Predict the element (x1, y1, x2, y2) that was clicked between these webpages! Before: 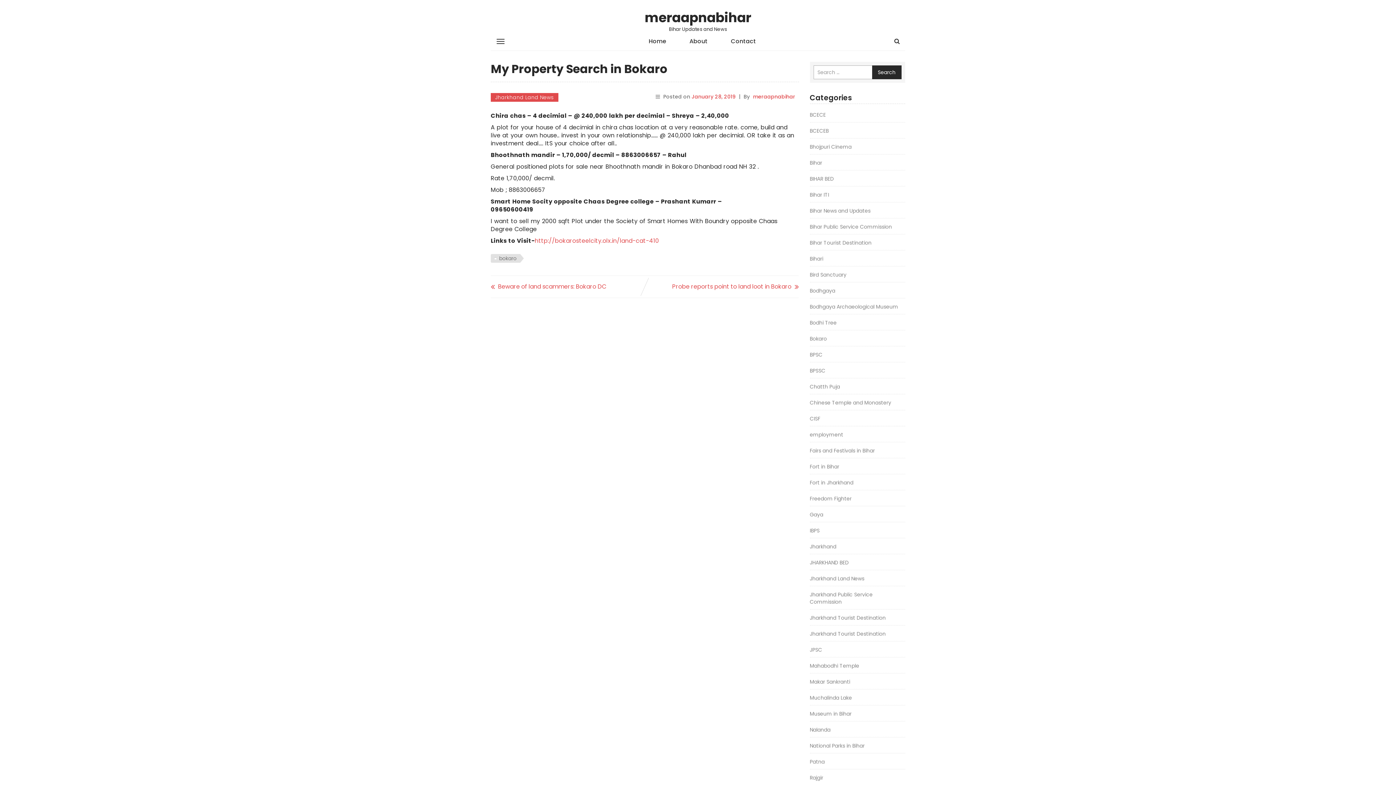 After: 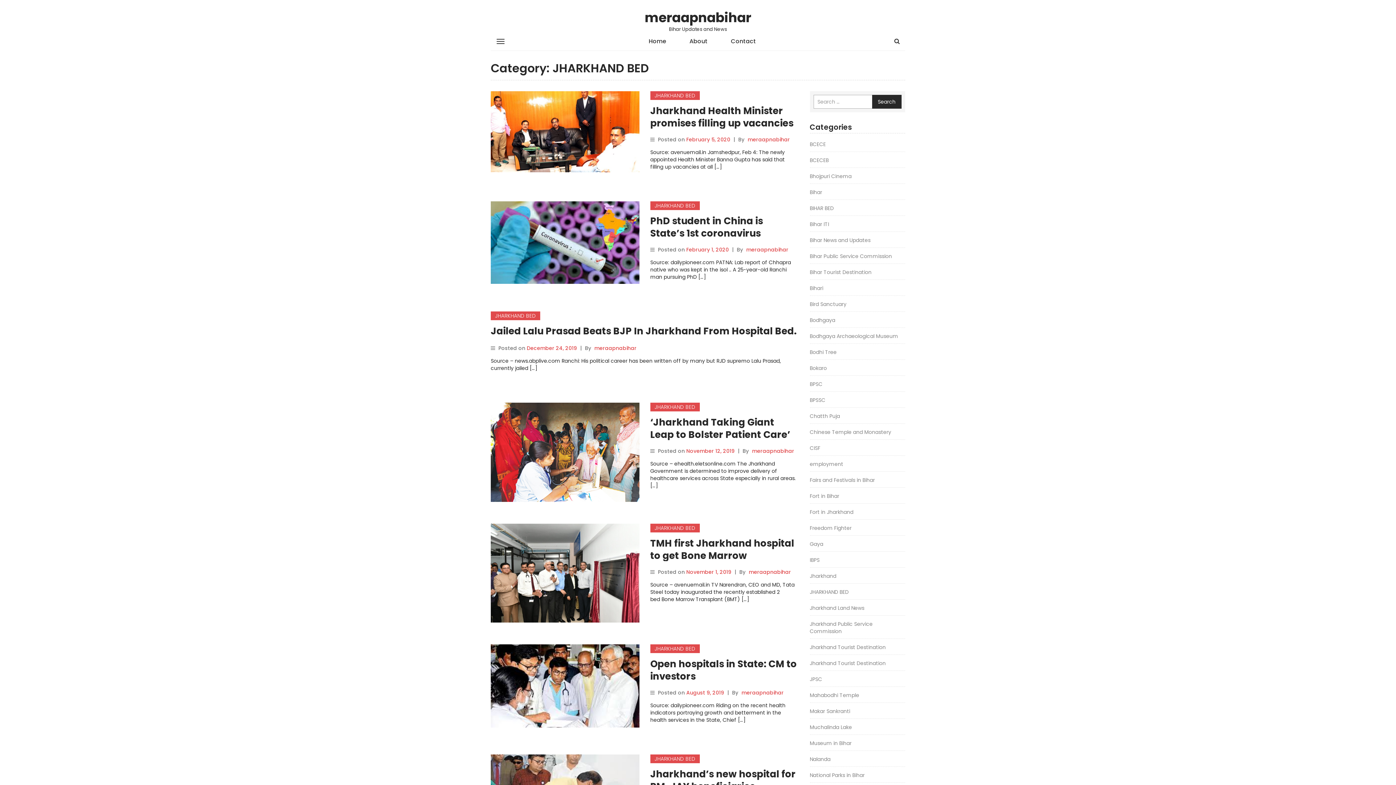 Action: bbox: (810, 559, 848, 566) label: JHARKHAND BED